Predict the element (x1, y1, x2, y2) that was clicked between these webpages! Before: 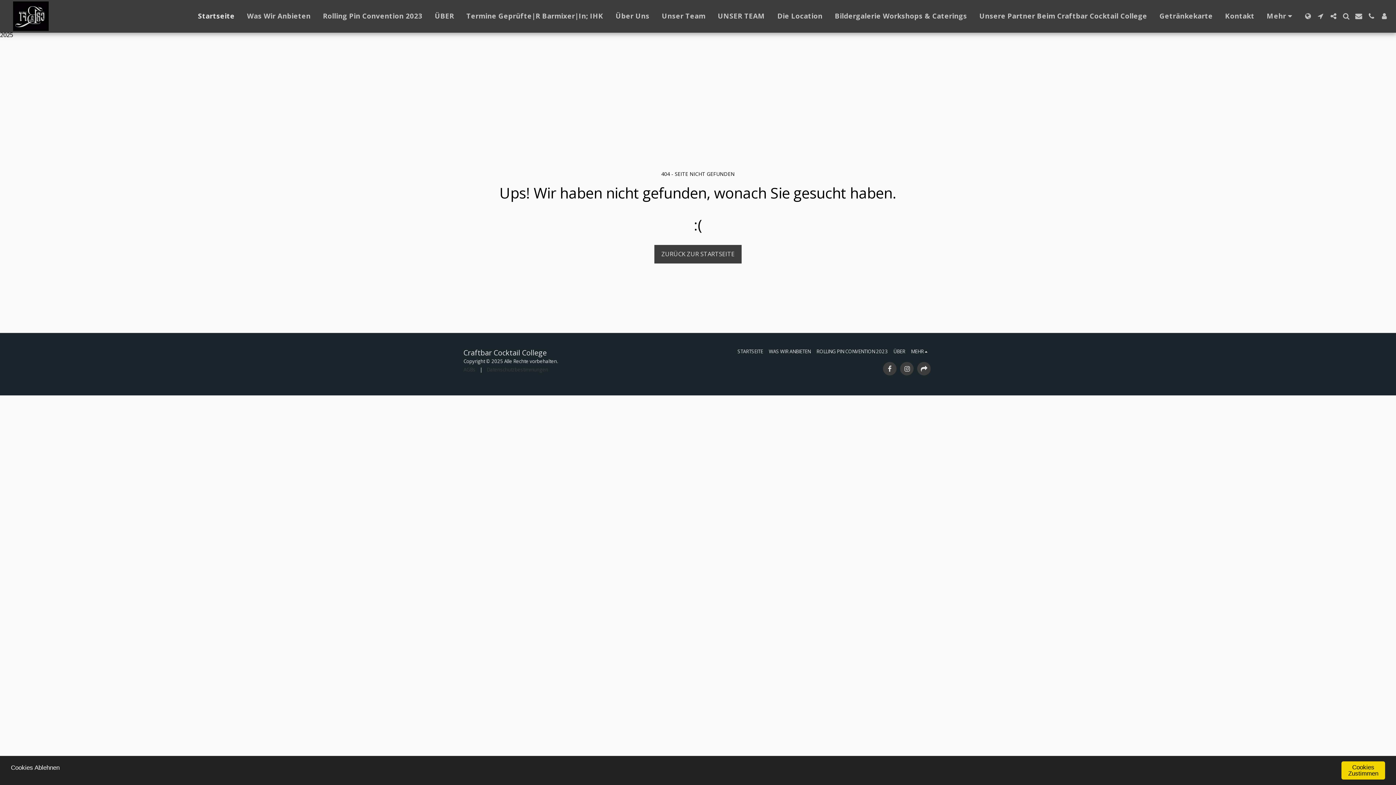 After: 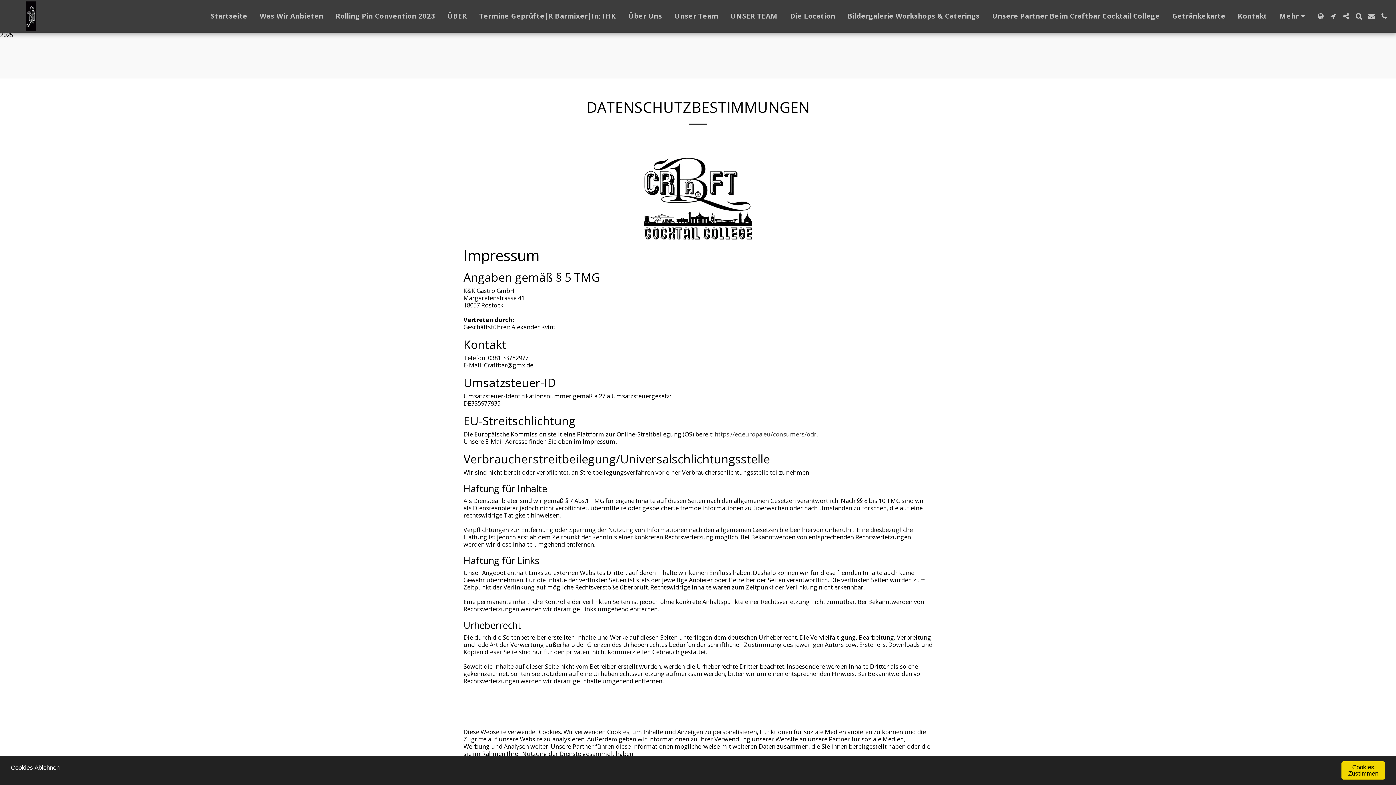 Action: bbox: (486, 366, 548, 373) label: Datenschutzbestimmungen